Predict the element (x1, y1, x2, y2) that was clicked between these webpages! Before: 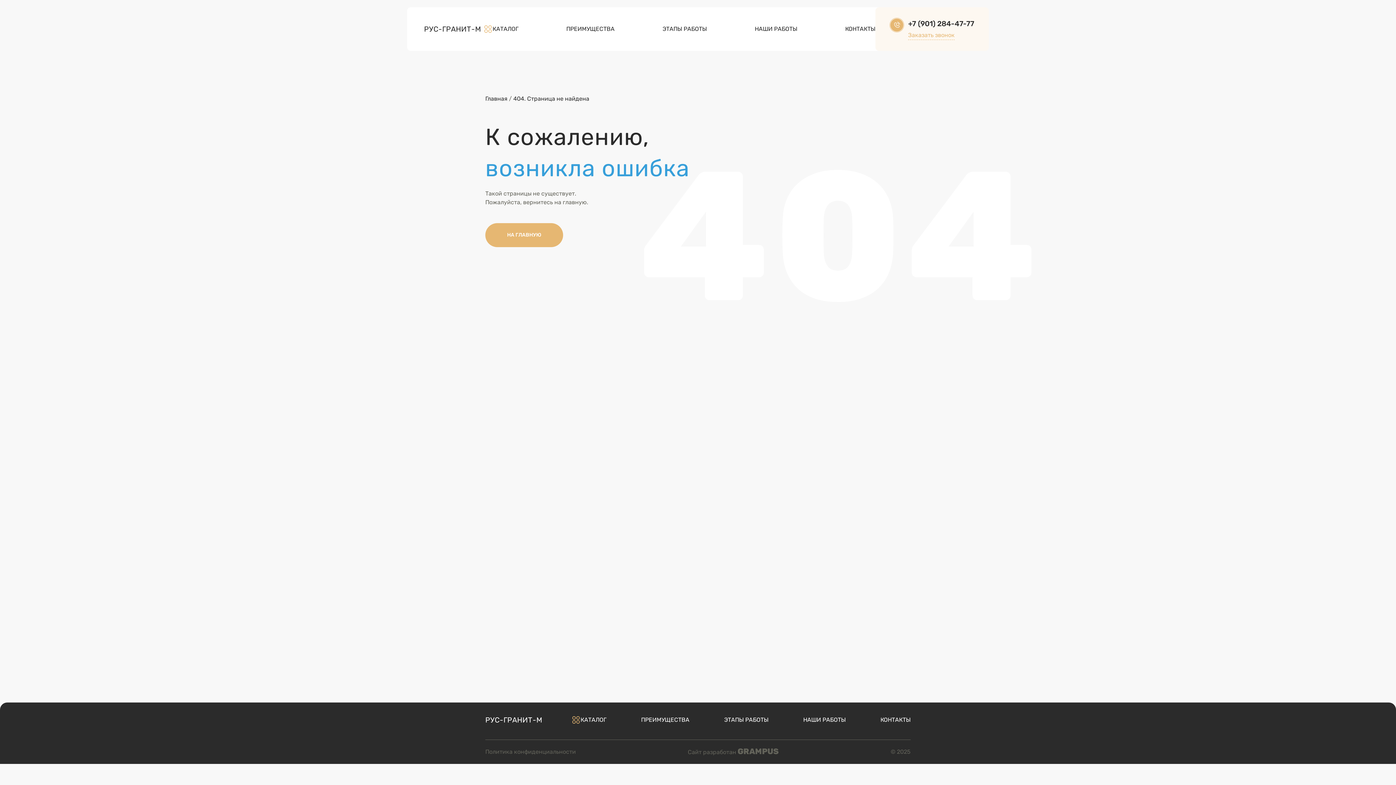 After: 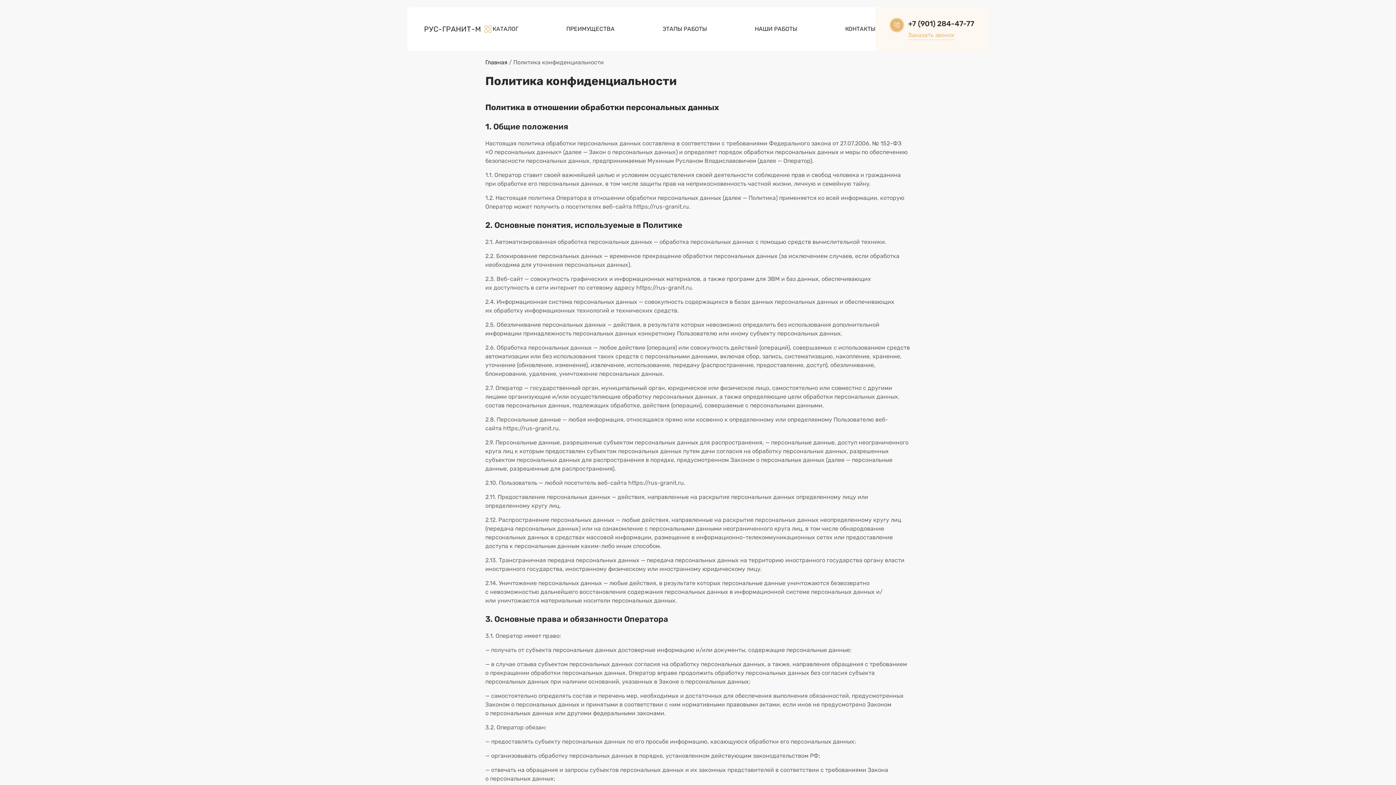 Action: bbox: (485, 747, 576, 756) label: Политика конфиденциальности